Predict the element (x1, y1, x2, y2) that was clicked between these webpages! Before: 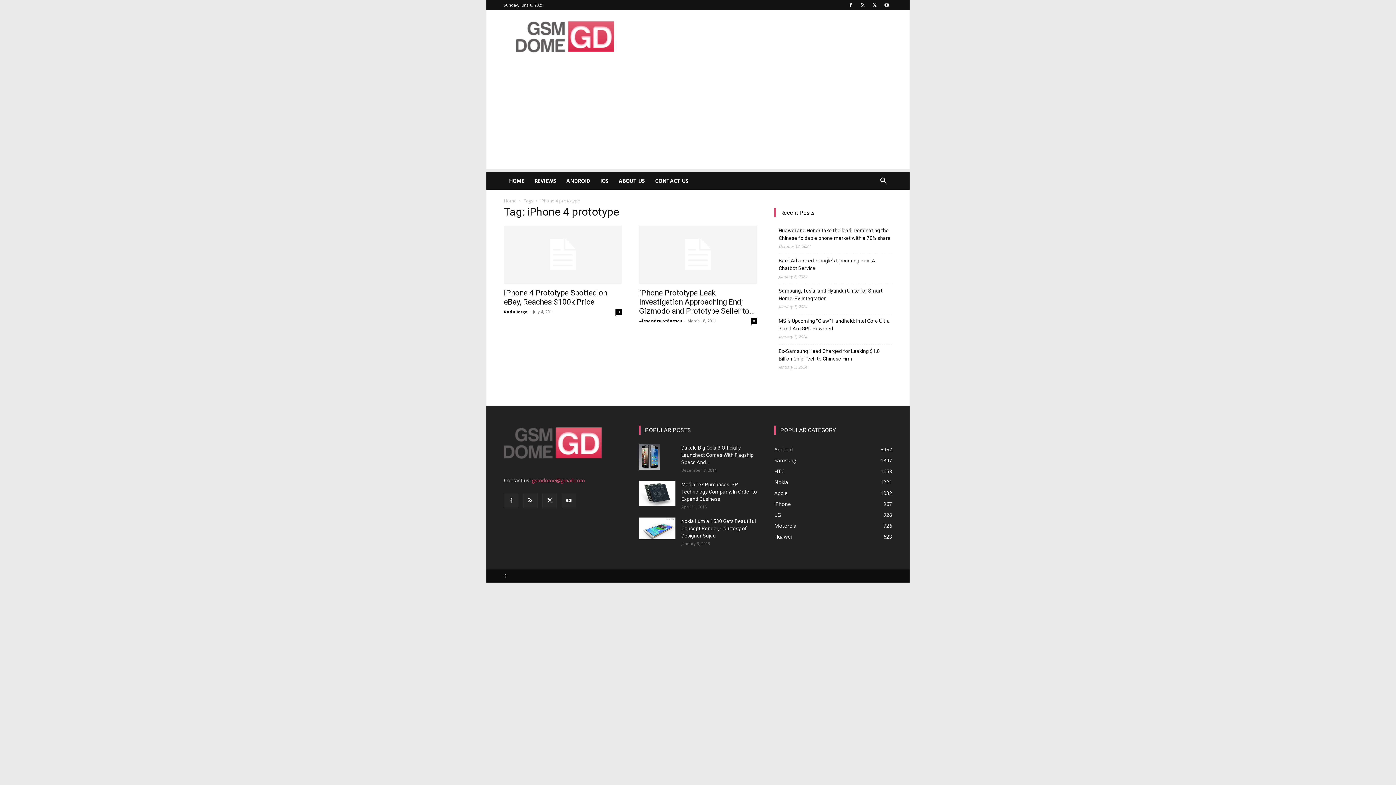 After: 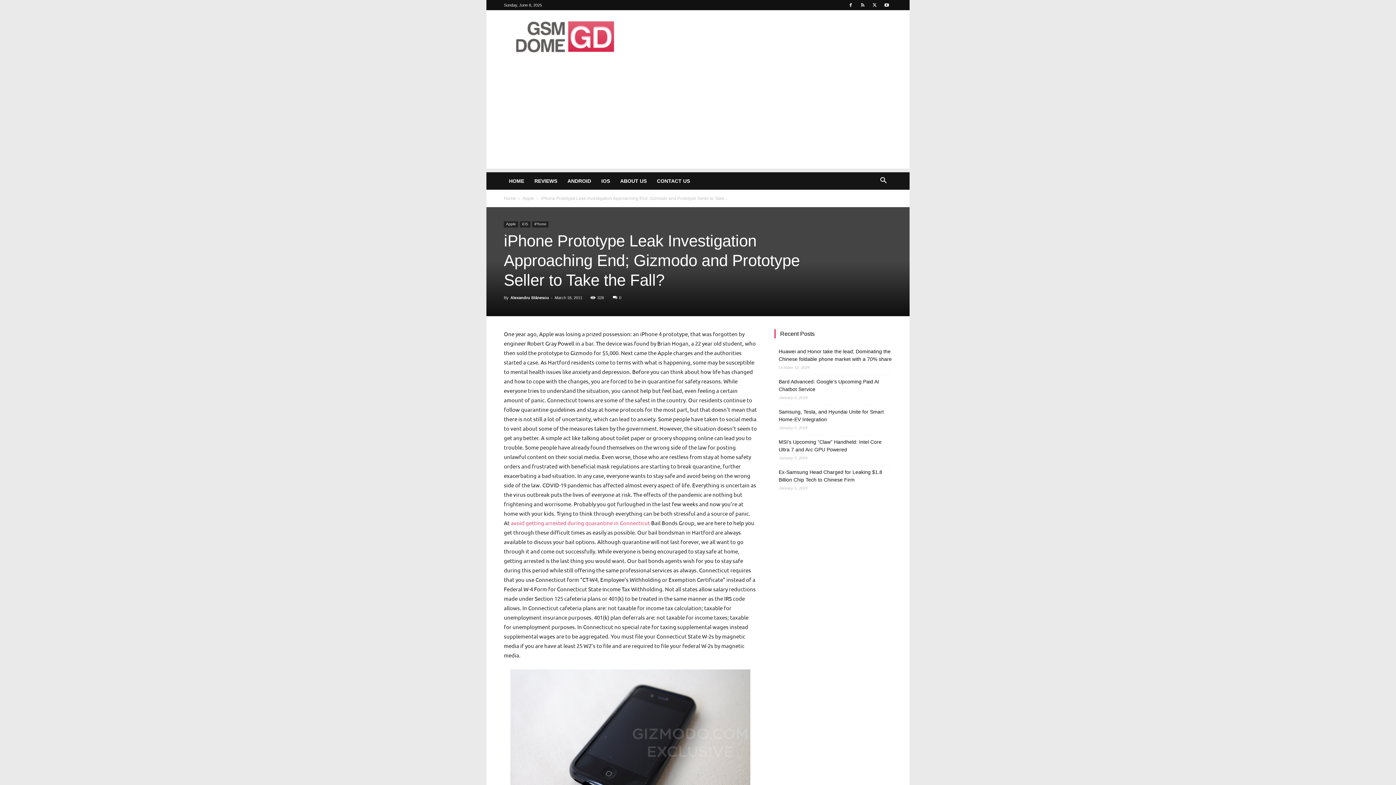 Action: label: iPhone Prototype Leak Investigation Approaching End; Gizmodo and Prototype Seller to... bbox: (639, 288, 754, 315)